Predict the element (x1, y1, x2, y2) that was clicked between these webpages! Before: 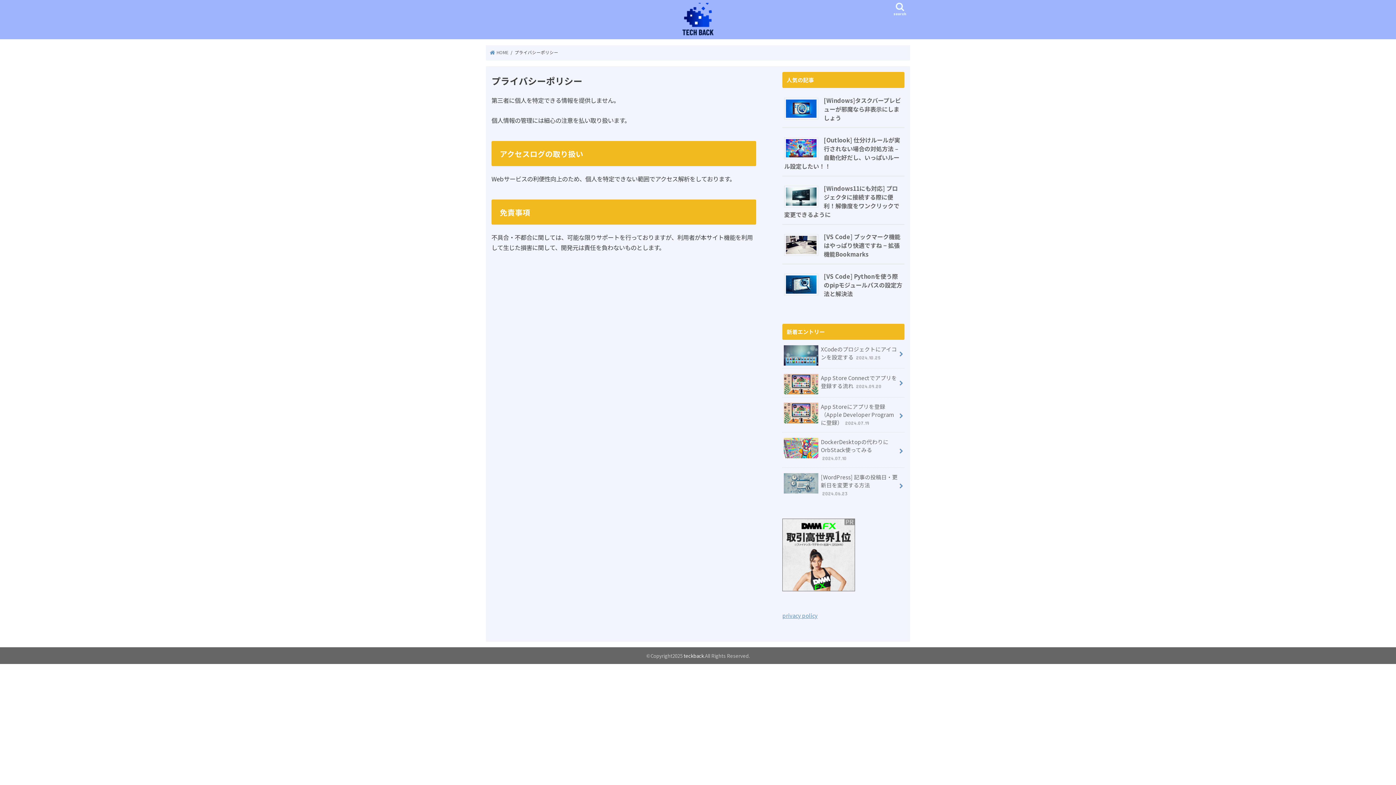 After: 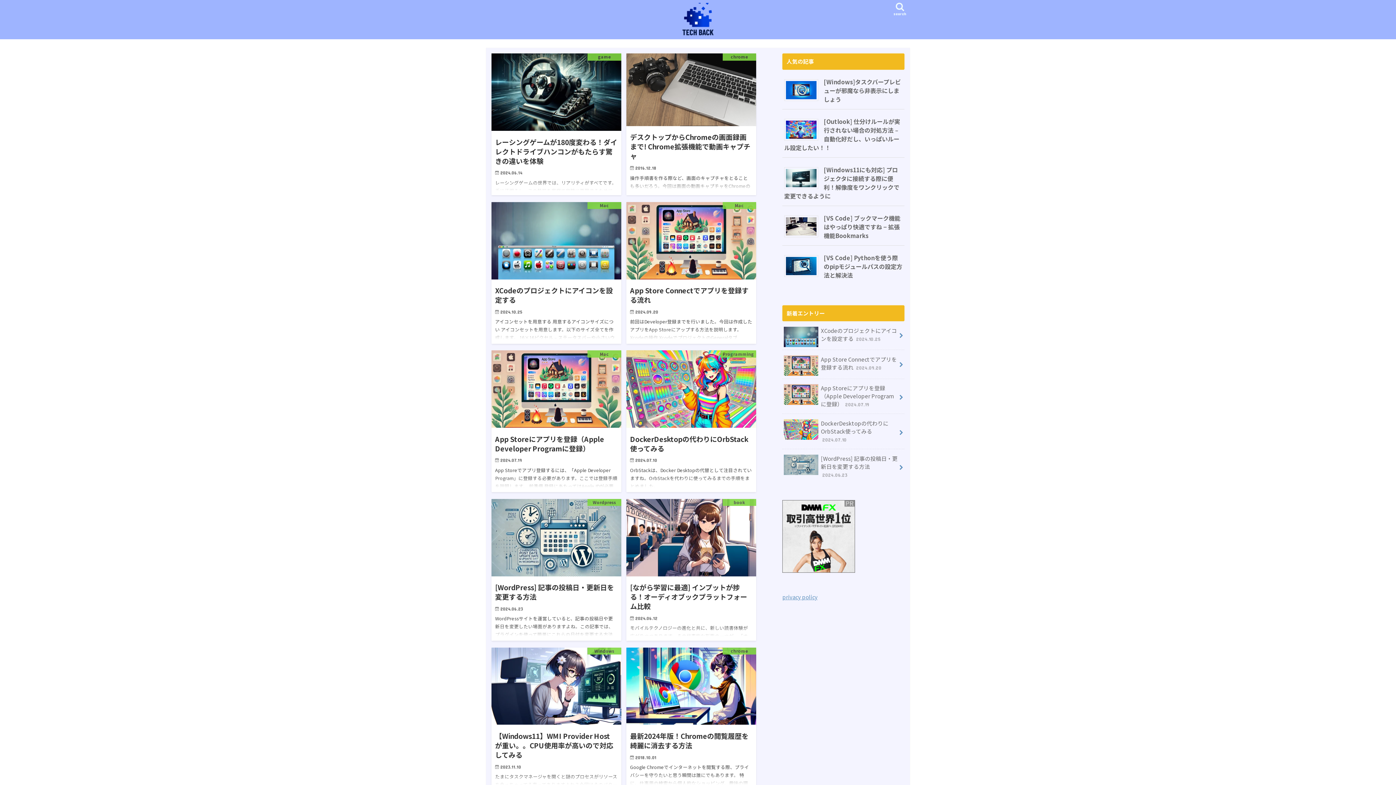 Action: bbox: (490, 49, 508, 55) label:  HOME